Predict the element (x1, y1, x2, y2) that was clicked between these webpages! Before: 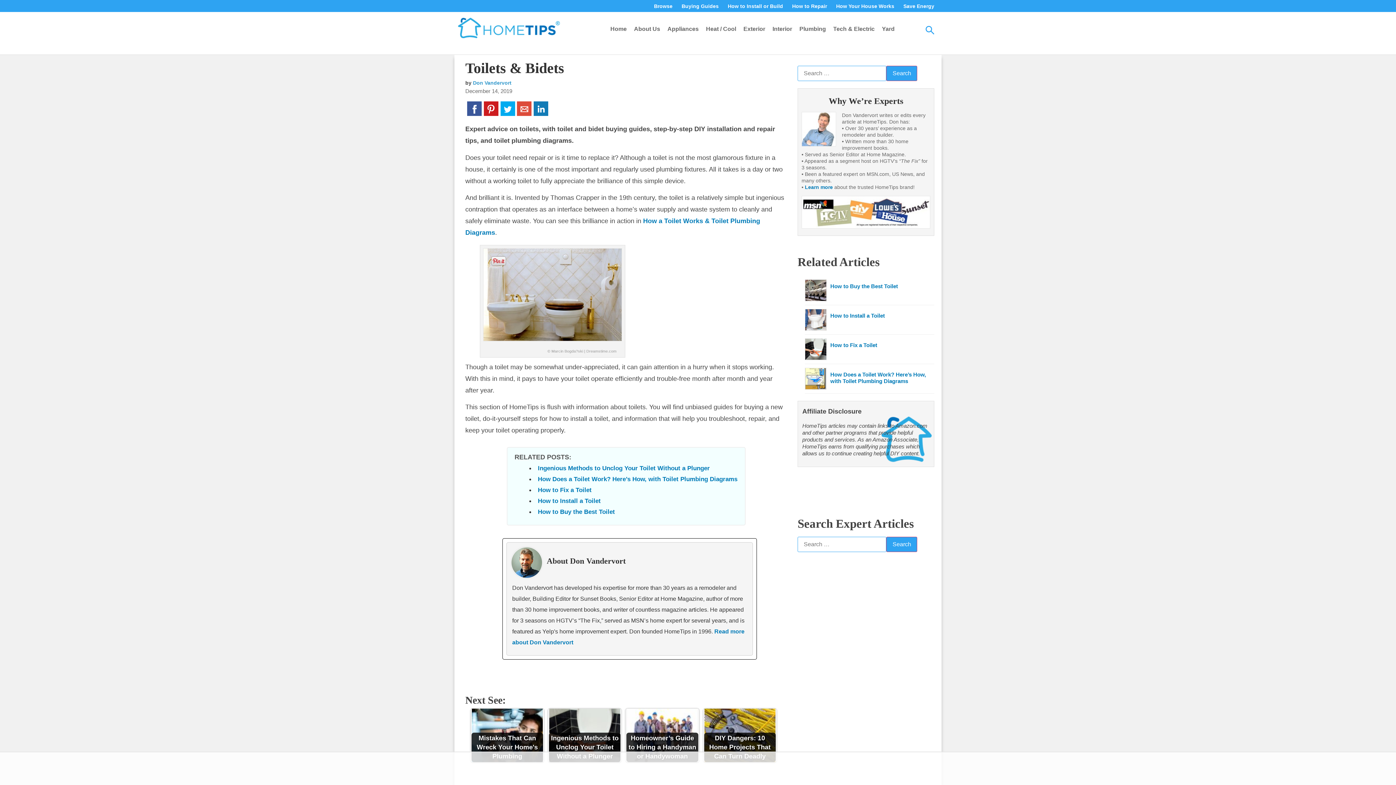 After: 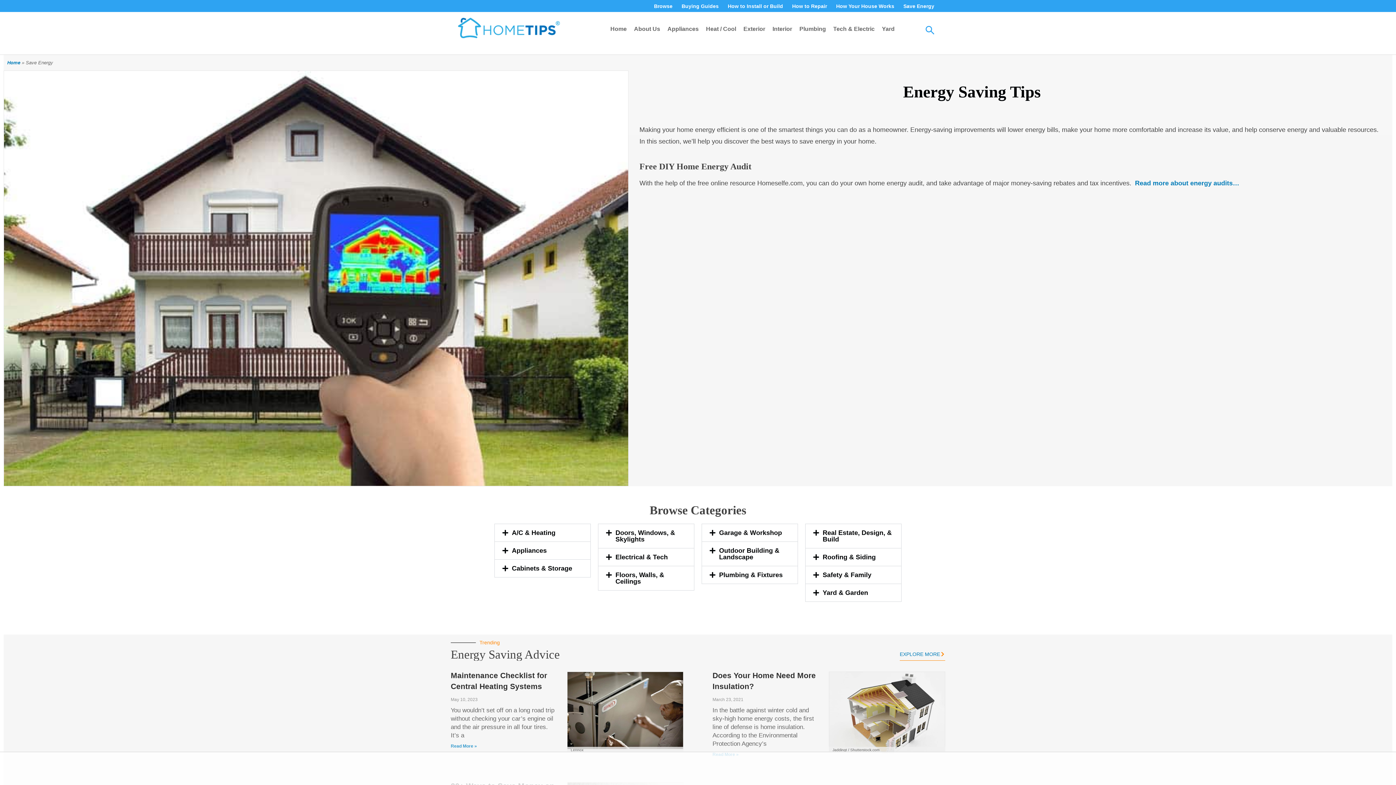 Action: label: Save Energy bbox: (901, 1, 936, 10)